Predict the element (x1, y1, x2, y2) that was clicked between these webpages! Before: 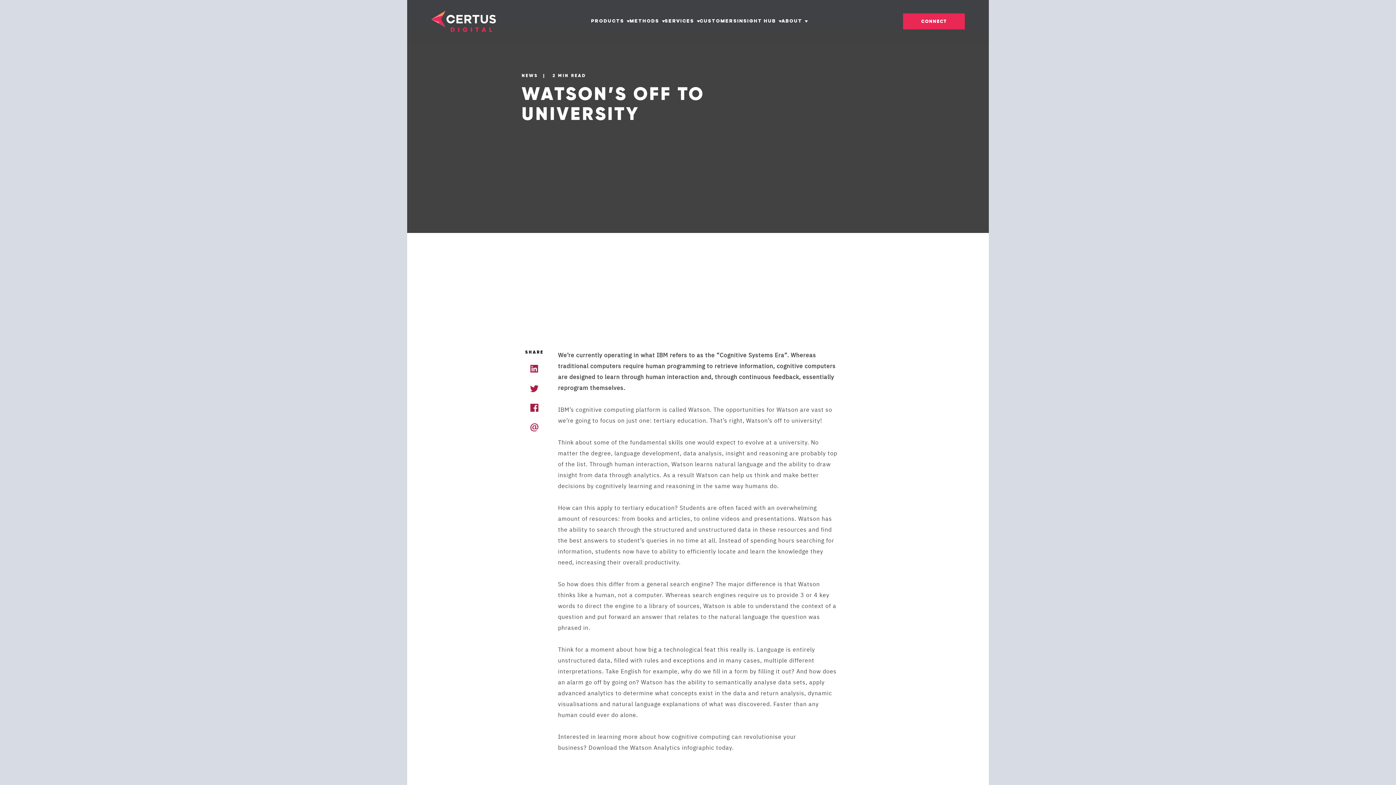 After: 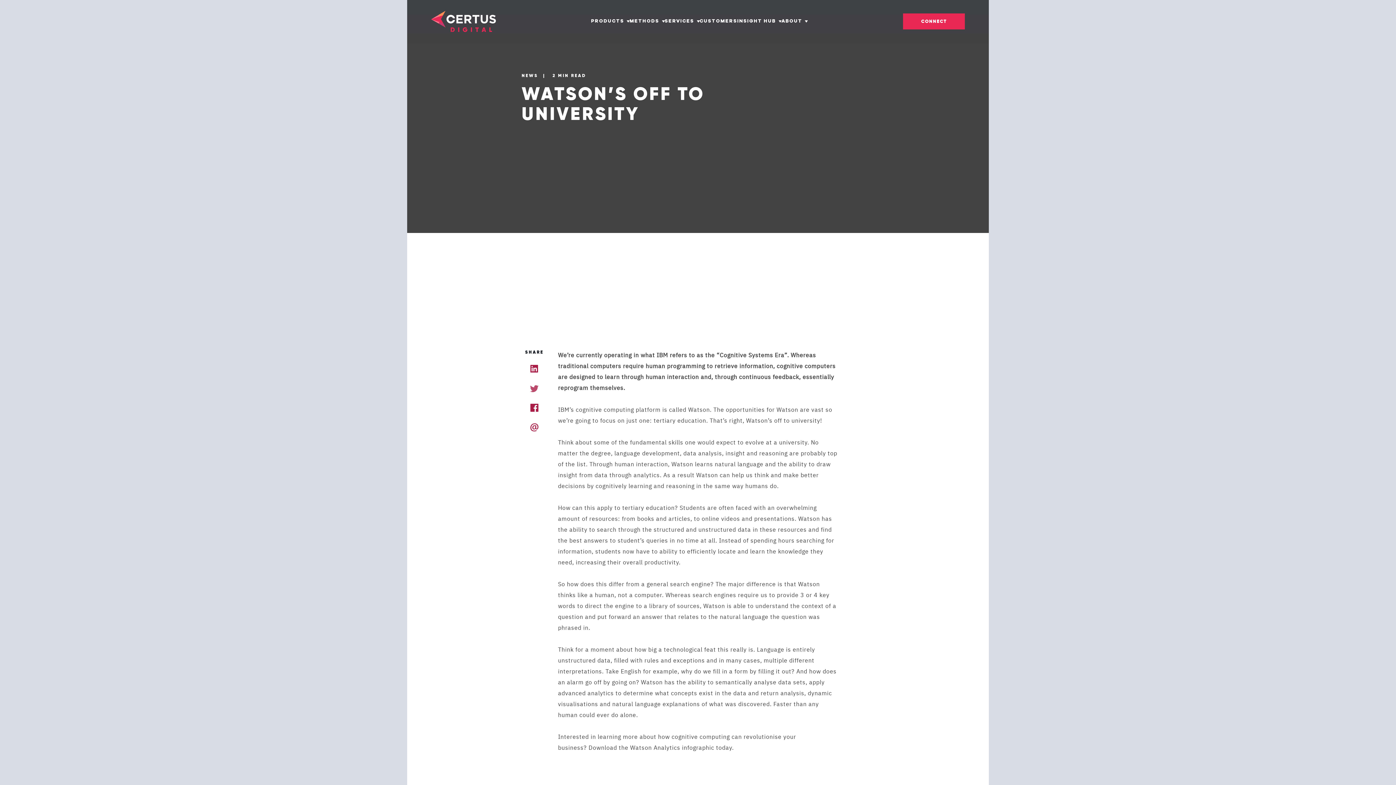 Action: bbox: (530, 383, 538, 392)